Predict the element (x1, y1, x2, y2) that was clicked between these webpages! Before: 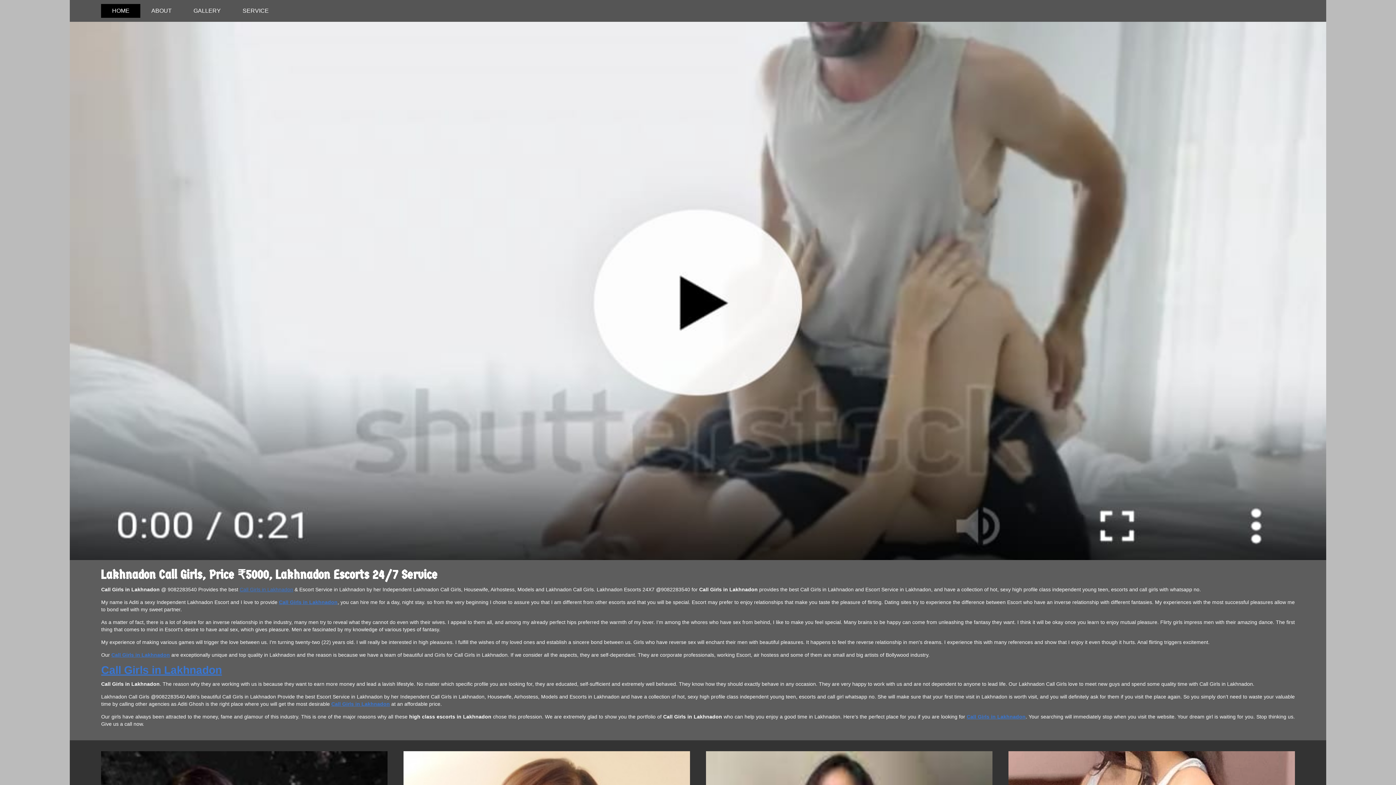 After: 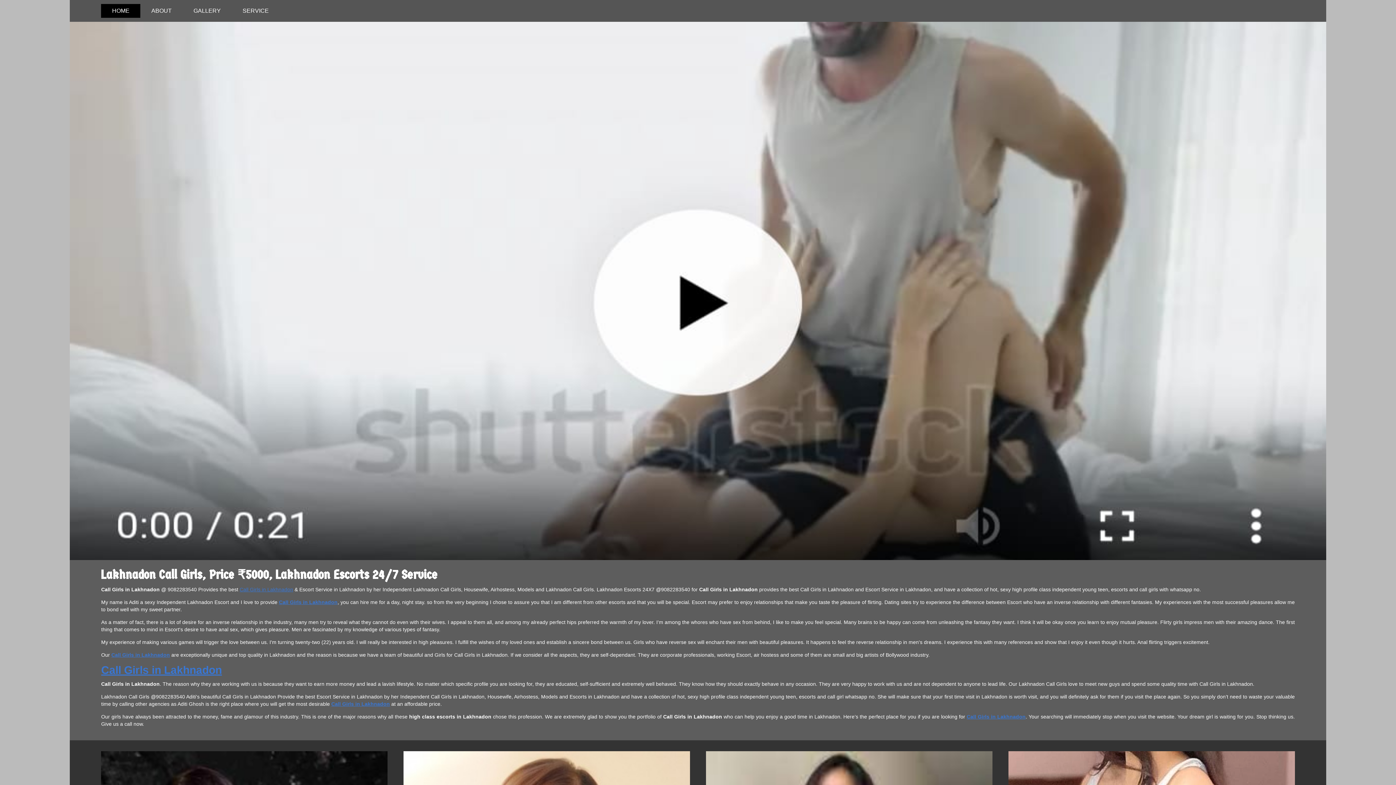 Action: bbox: (967, 714, 1025, 720) label: Call Girls in Lakhnadon